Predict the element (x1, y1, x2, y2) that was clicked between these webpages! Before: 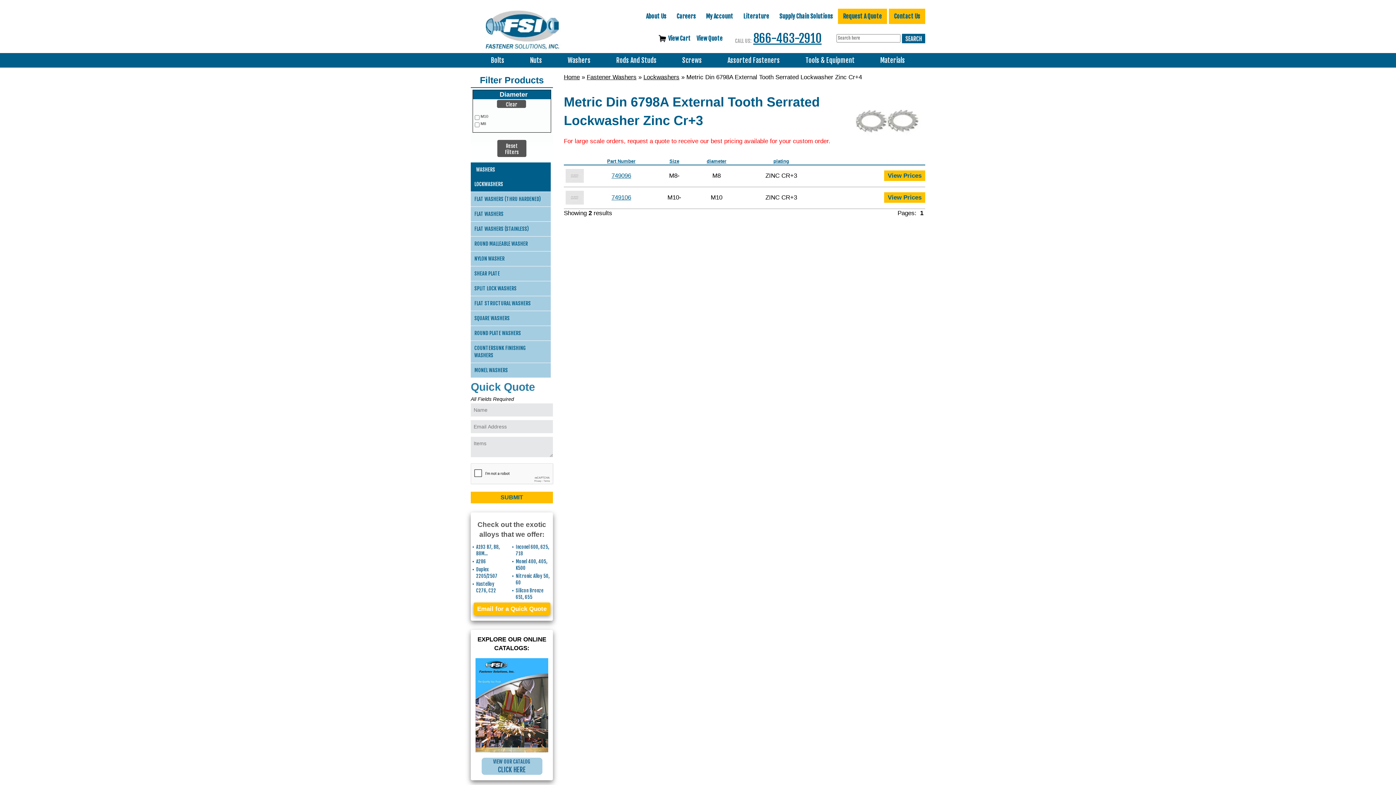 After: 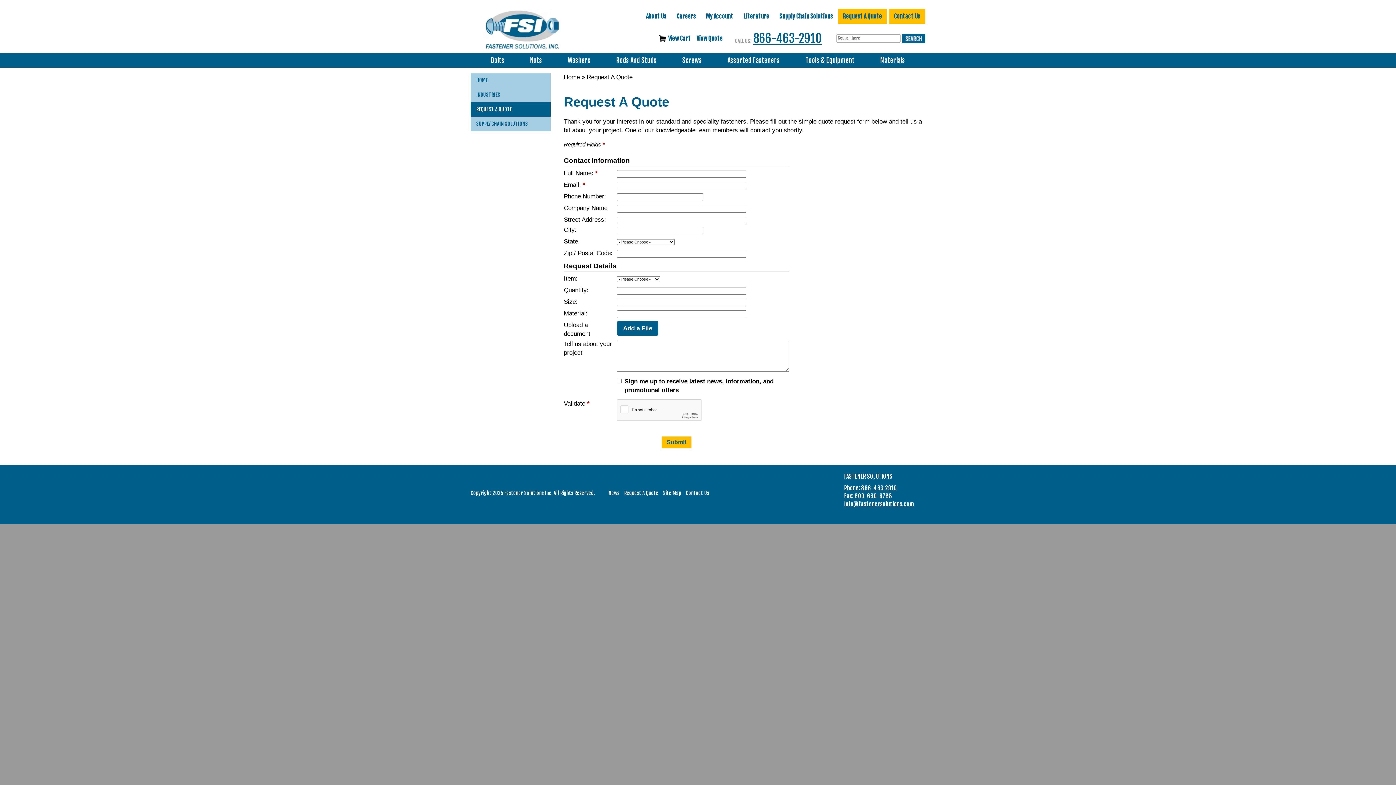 Action: label: Request A Quote bbox: (838, 8, 887, 24)